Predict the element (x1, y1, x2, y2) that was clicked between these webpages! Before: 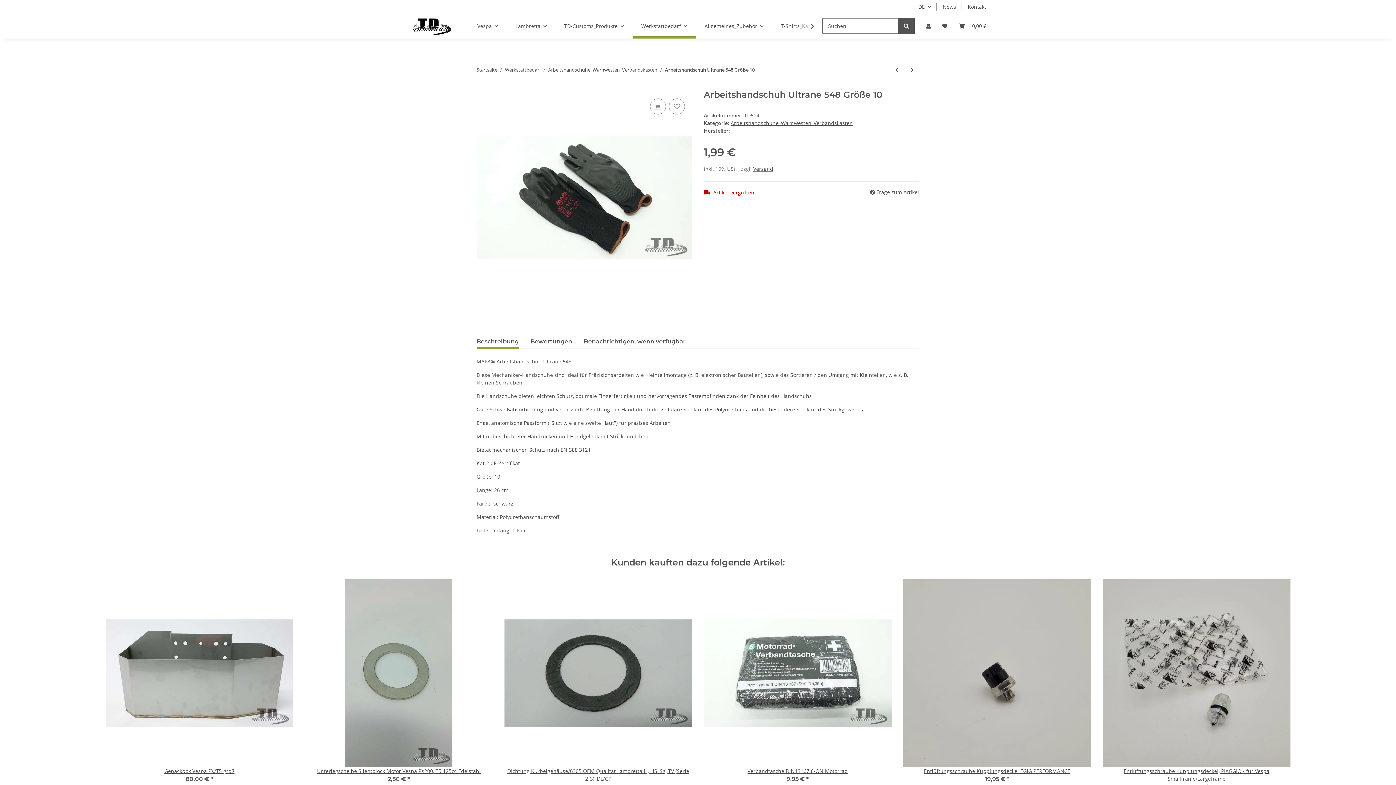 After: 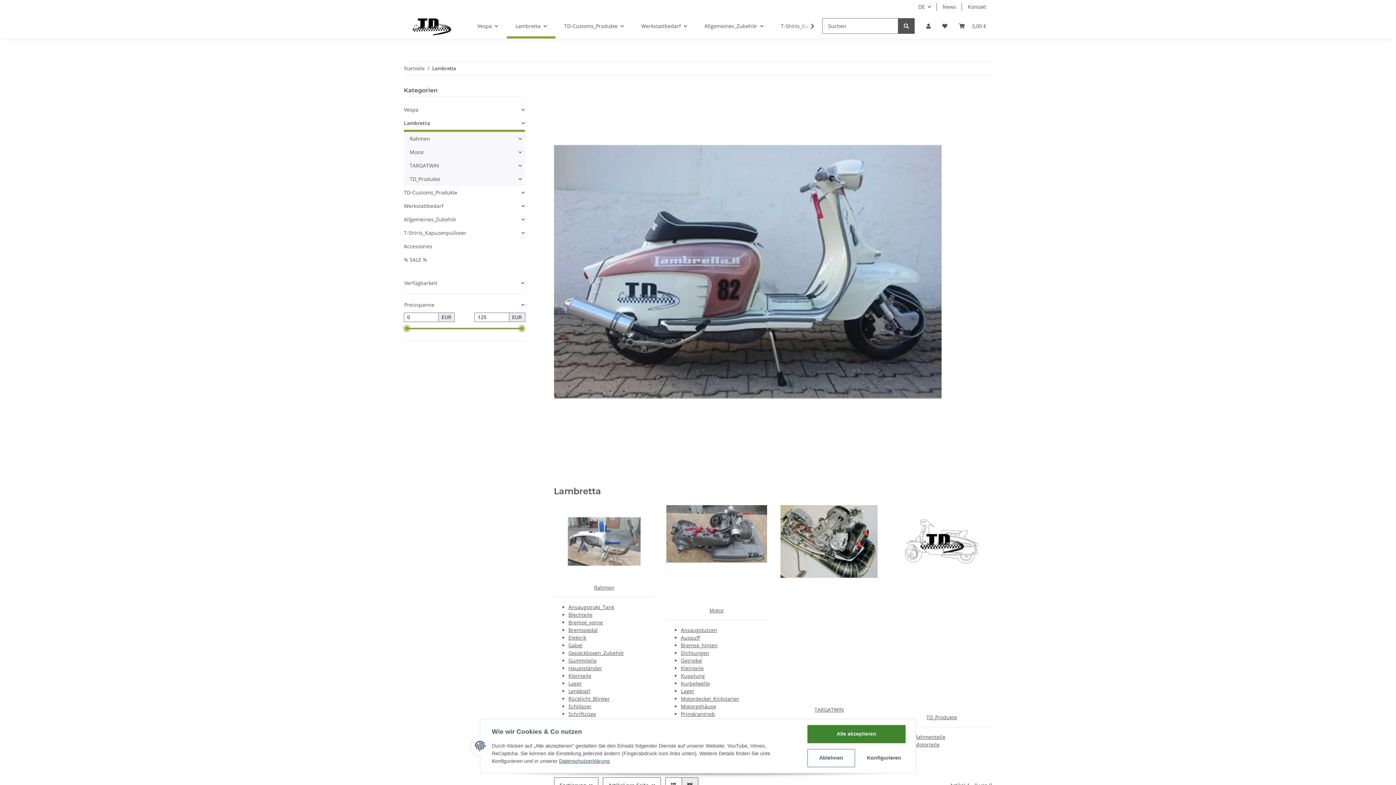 Action: bbox: (506, 13, 555, 38) label: Lambretta